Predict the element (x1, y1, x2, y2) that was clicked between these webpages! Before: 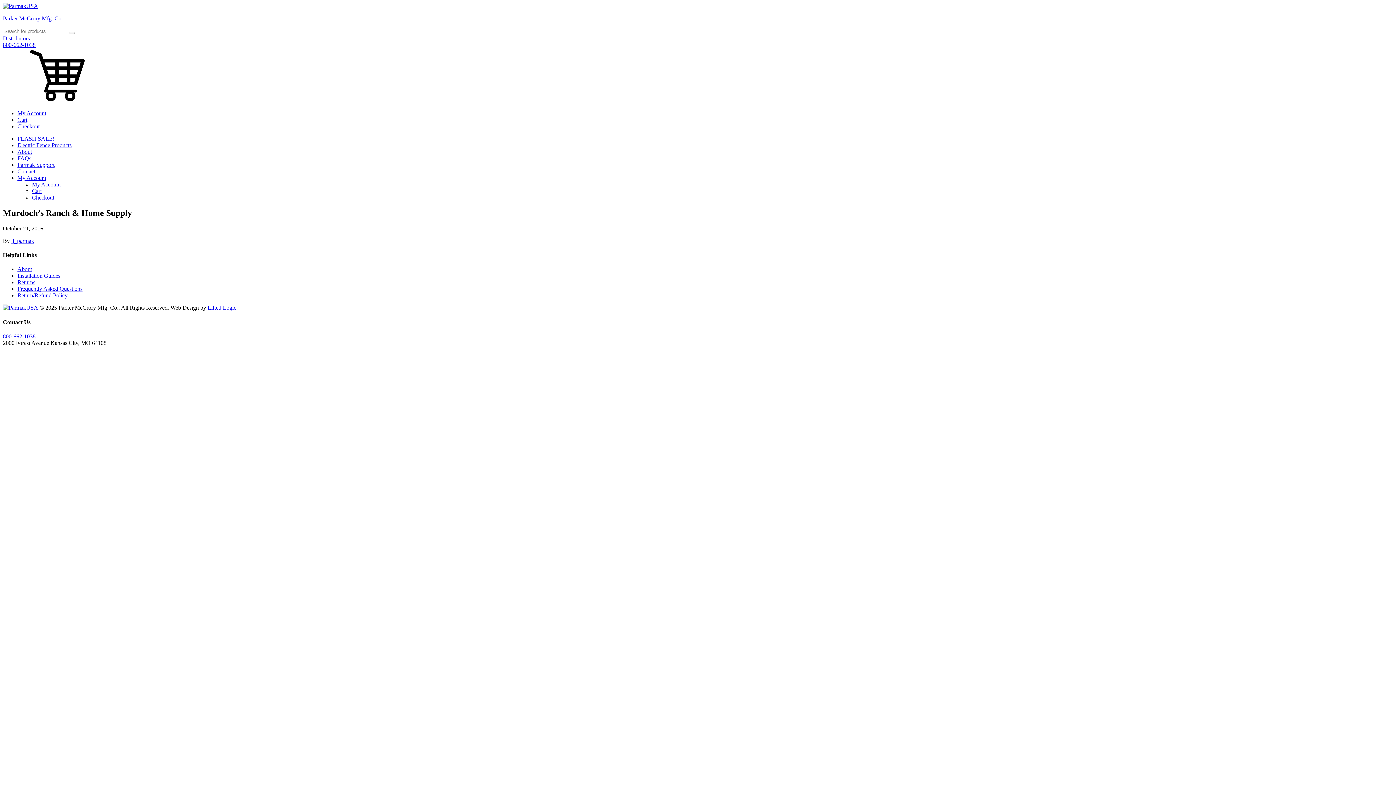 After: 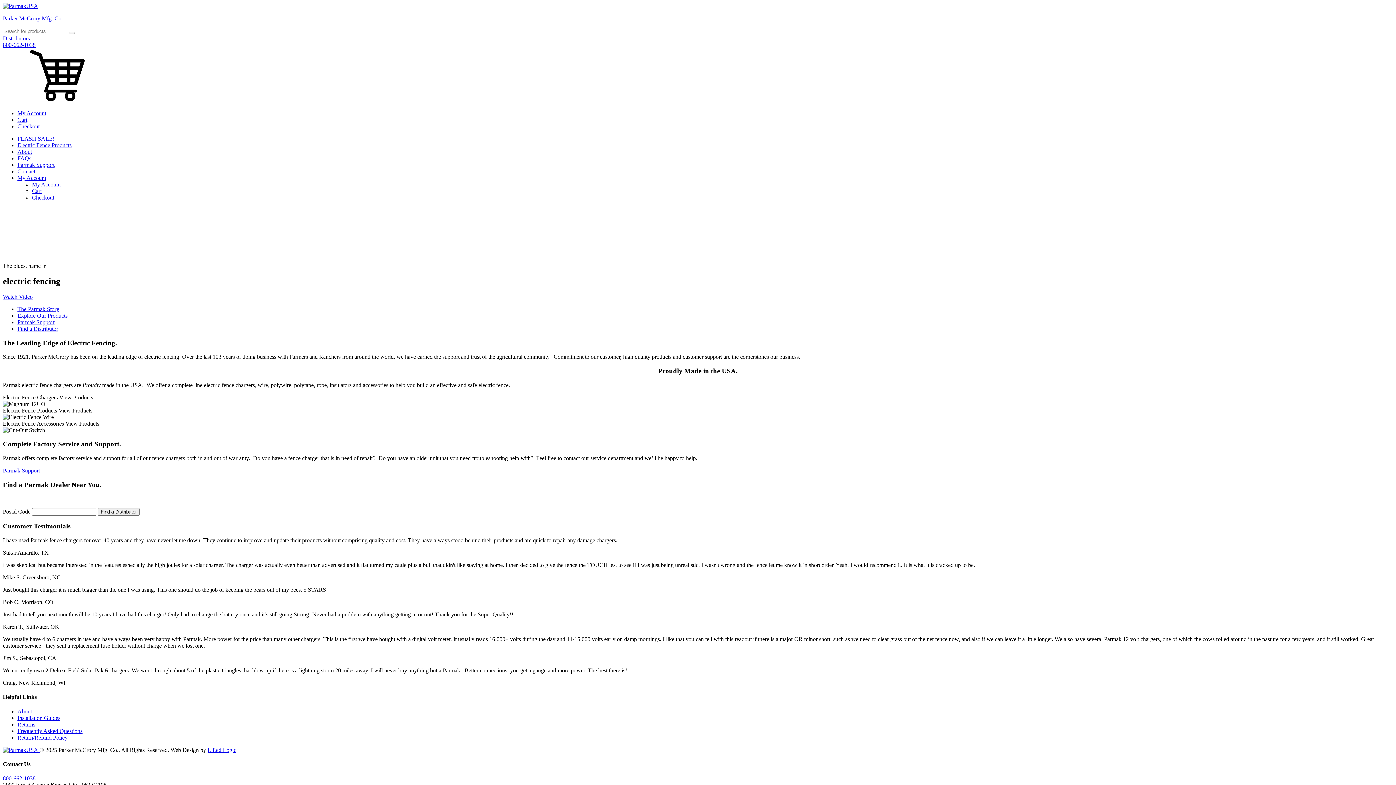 Action: label:   bbox: (2, 304, 39, 311)